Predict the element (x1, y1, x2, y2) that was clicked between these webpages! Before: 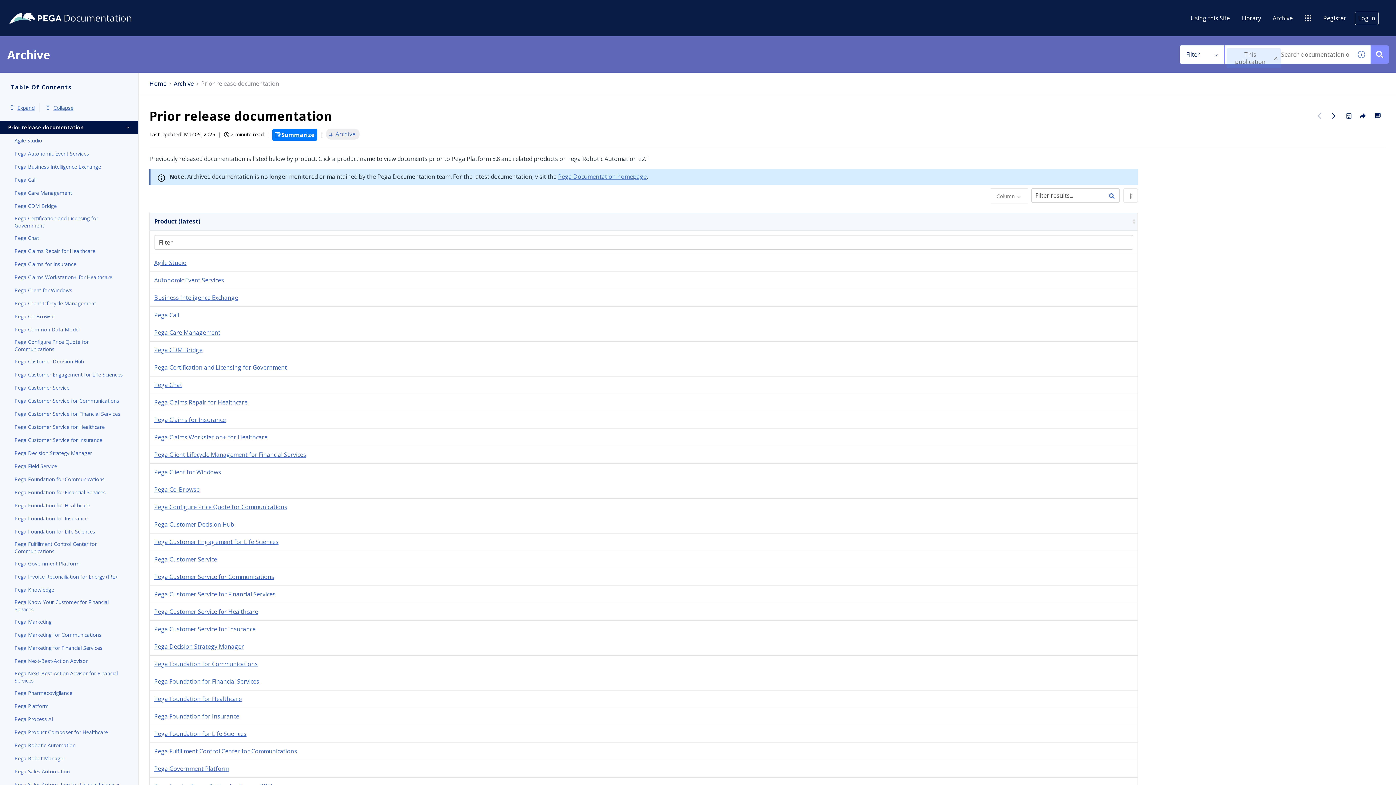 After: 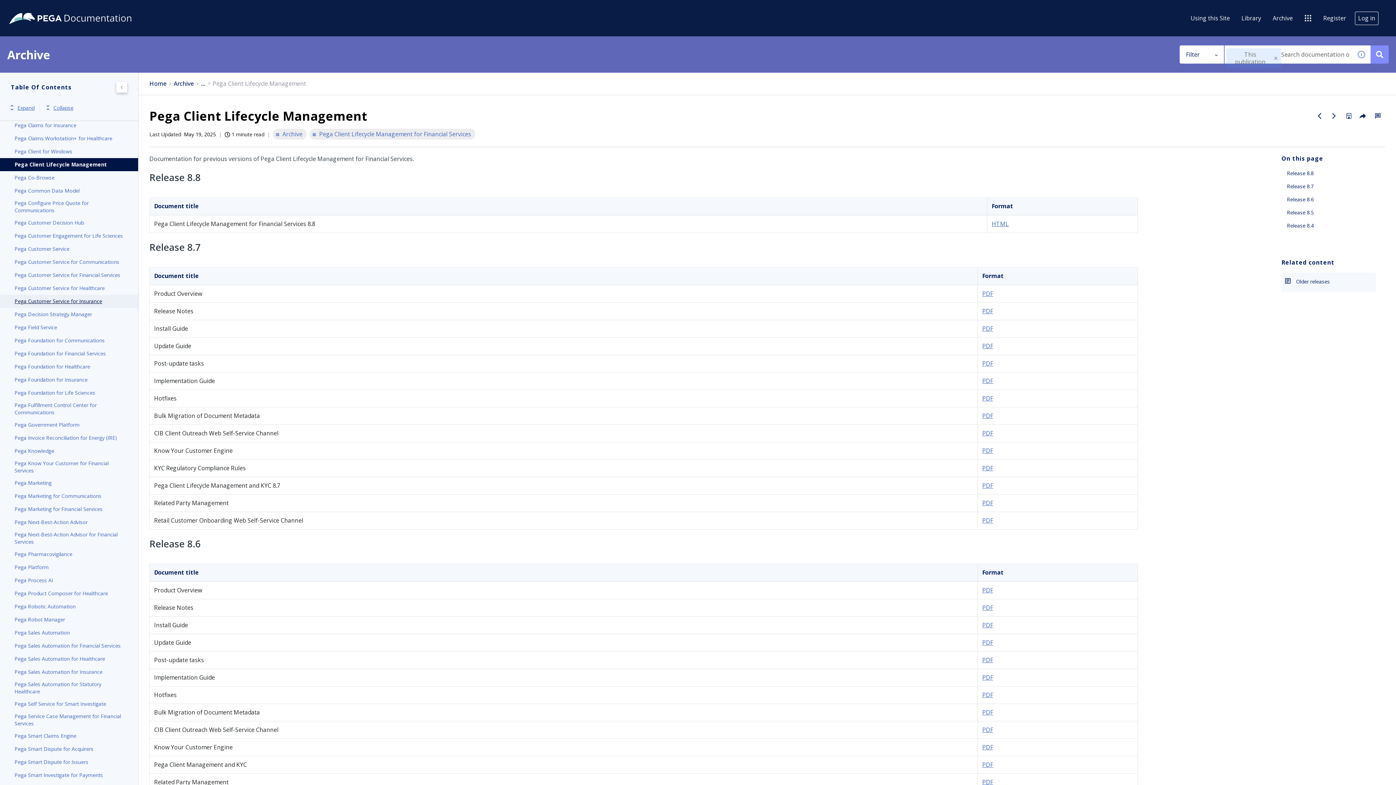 Action: bbox: (14, 299, 123, 308) label: Pega Client Lifecycle Management